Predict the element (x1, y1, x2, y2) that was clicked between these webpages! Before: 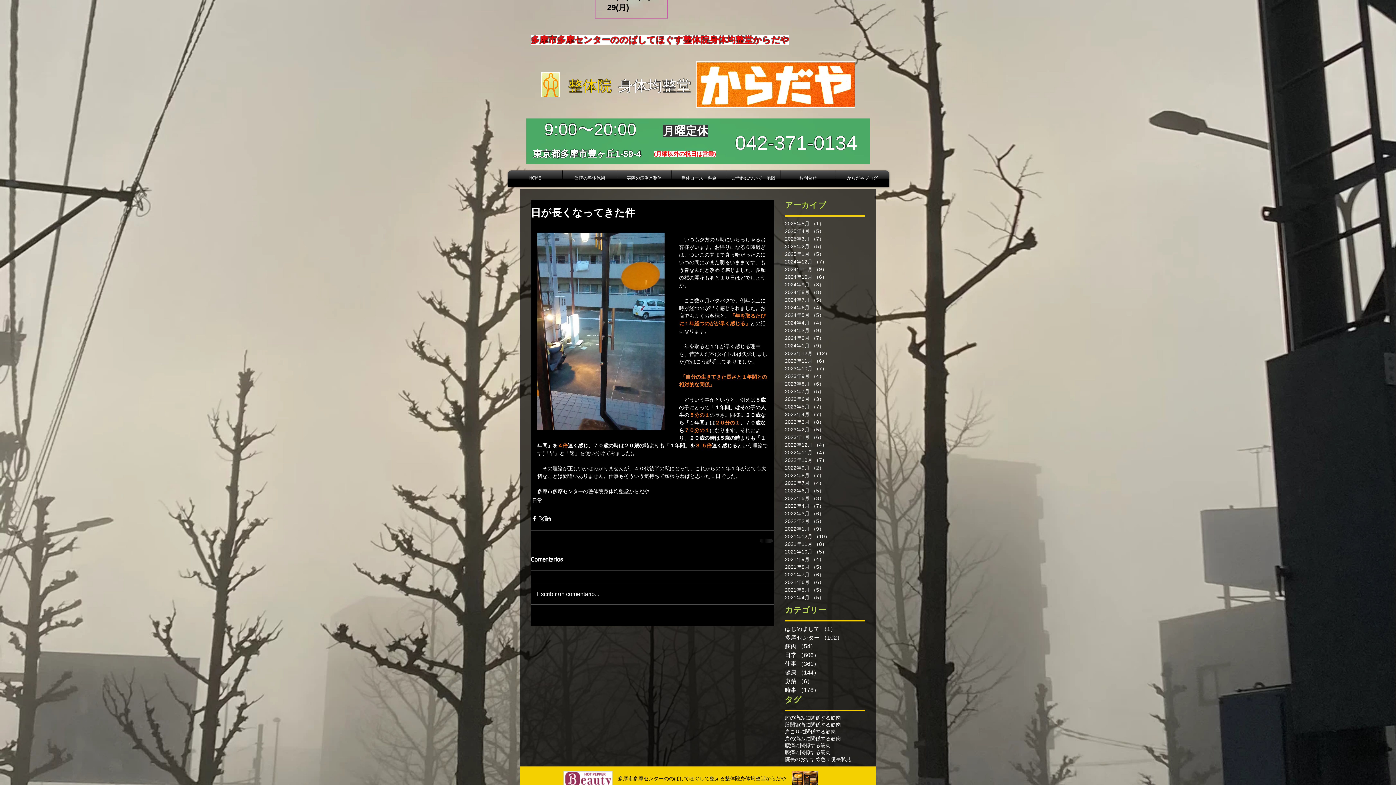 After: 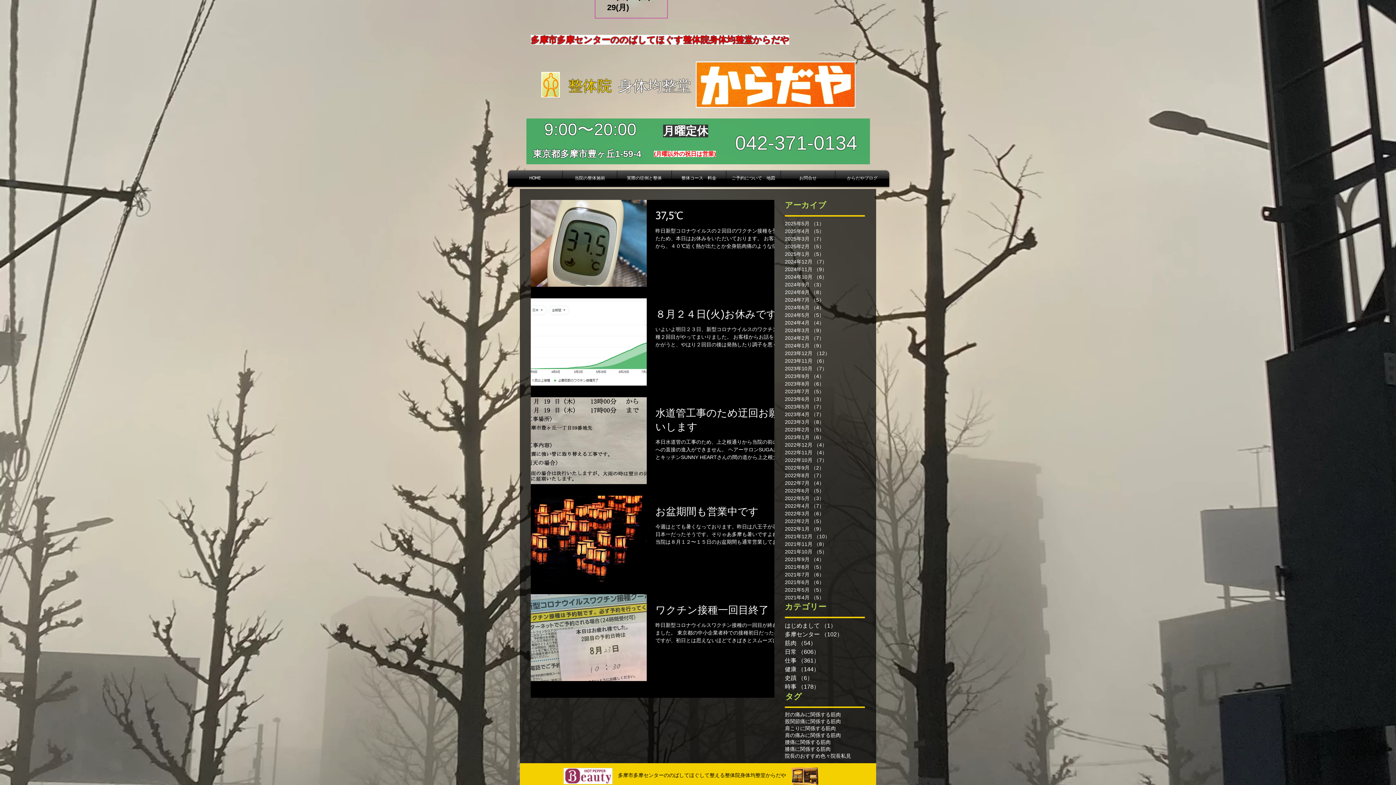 Action: bbox: (785, 563, 861, 571) label: 2021年8月 （5）
5件の記事